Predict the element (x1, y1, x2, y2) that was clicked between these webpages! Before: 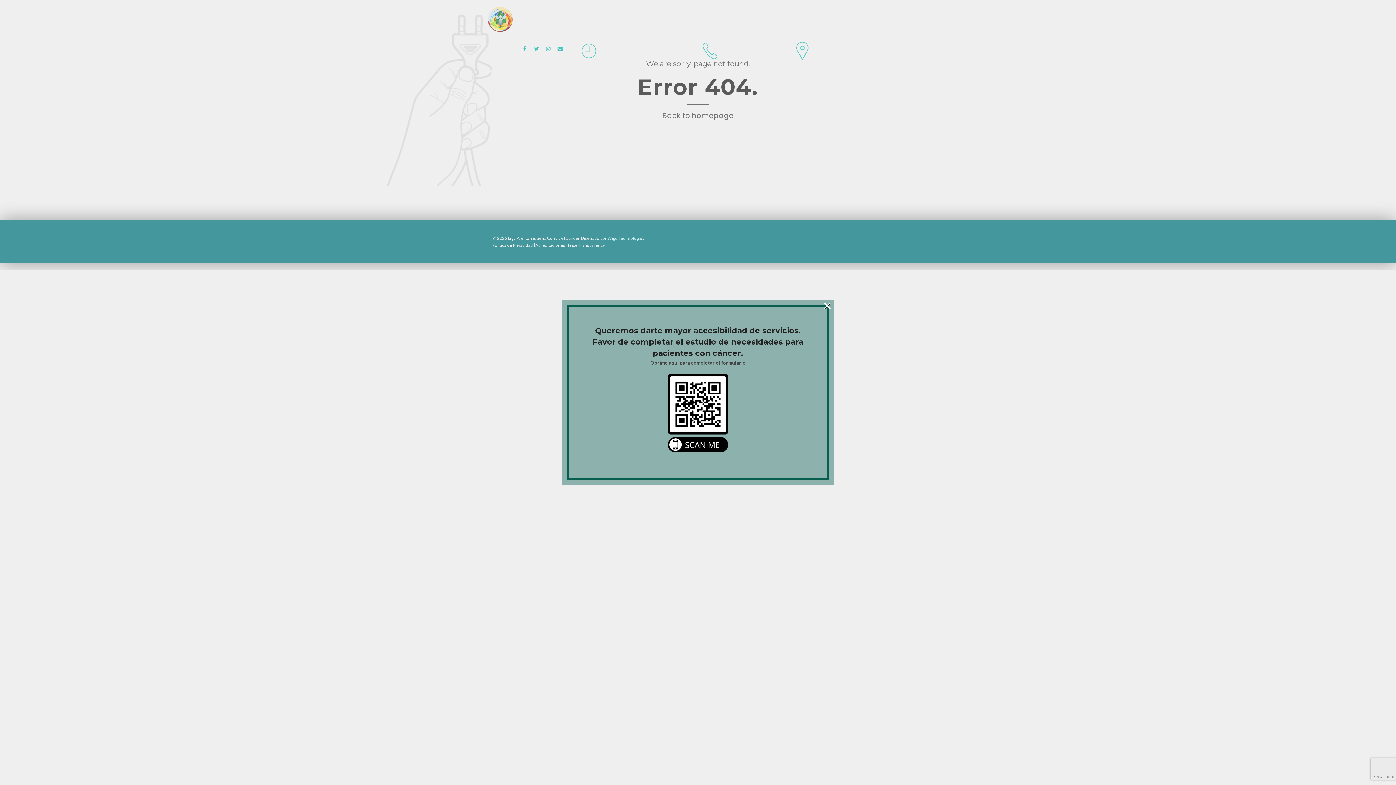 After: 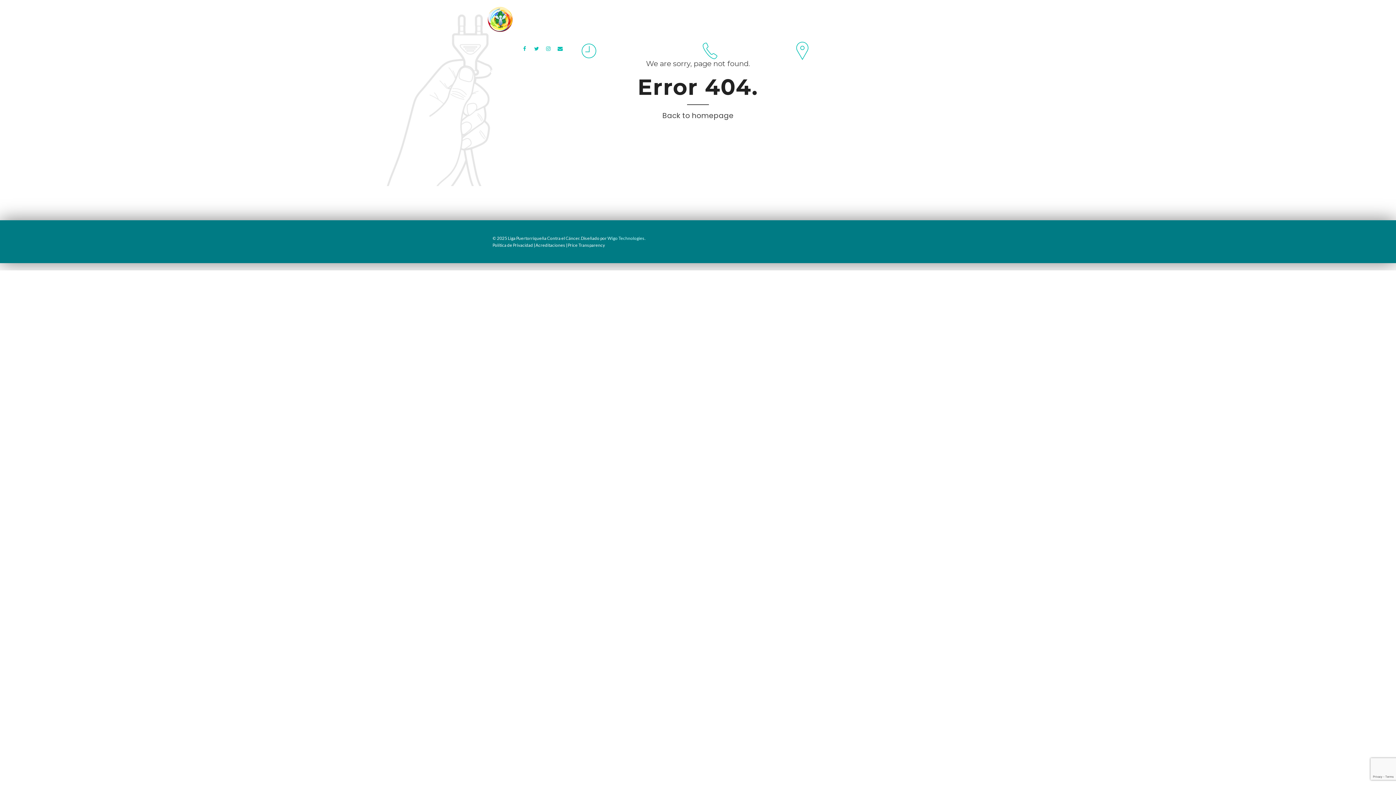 Action: bbox: (586, 374, 809, 452)